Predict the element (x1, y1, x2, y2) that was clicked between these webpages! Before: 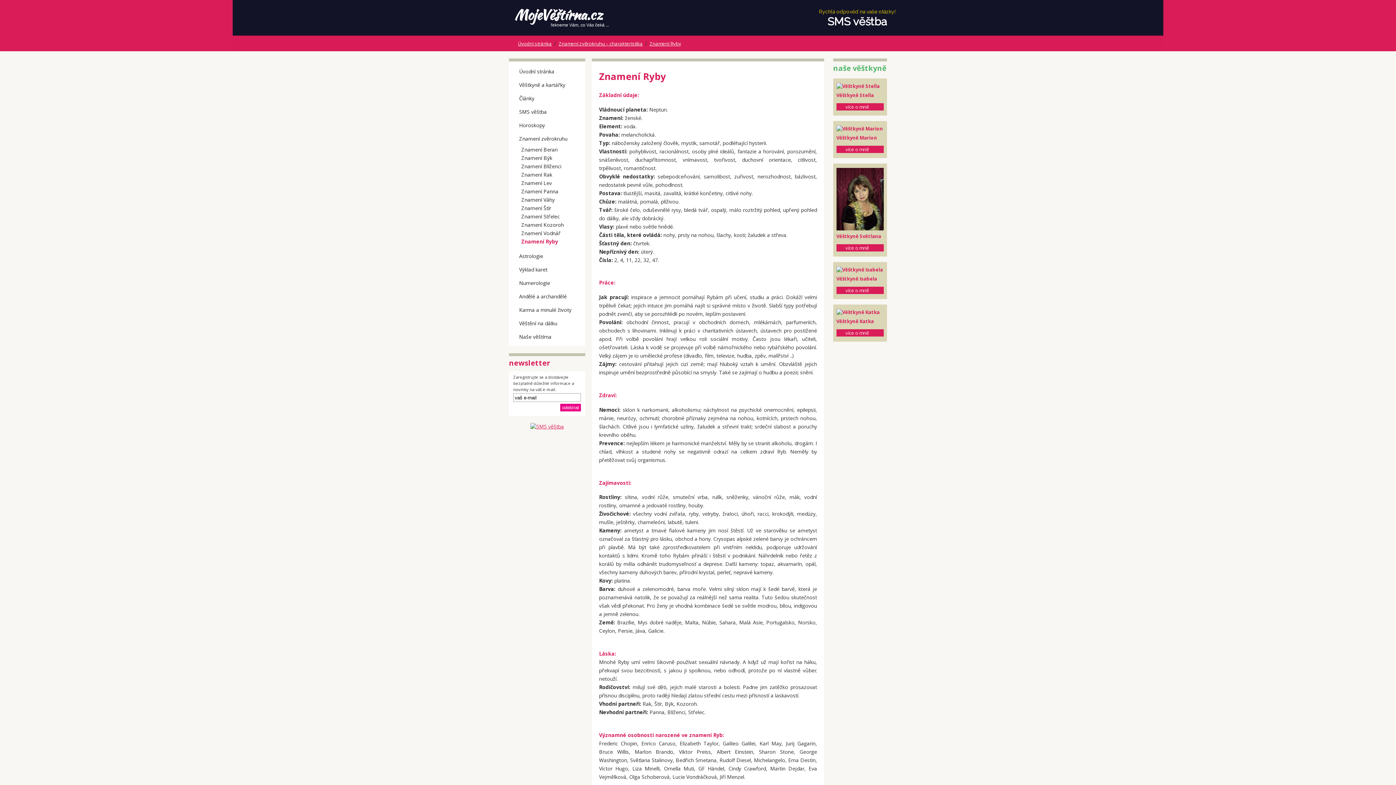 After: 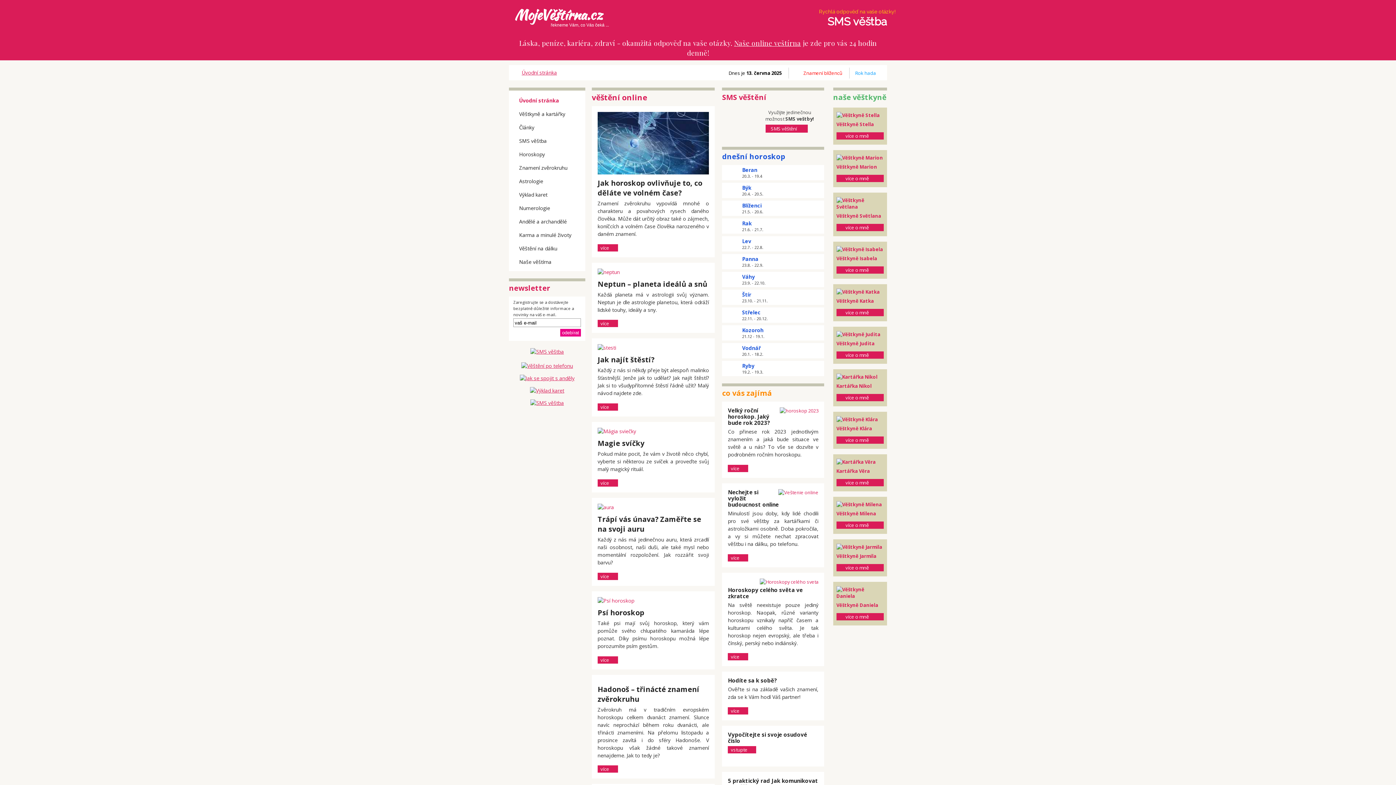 Action: bbox: (513, 64, 581, 78) label: Úvodní stránka